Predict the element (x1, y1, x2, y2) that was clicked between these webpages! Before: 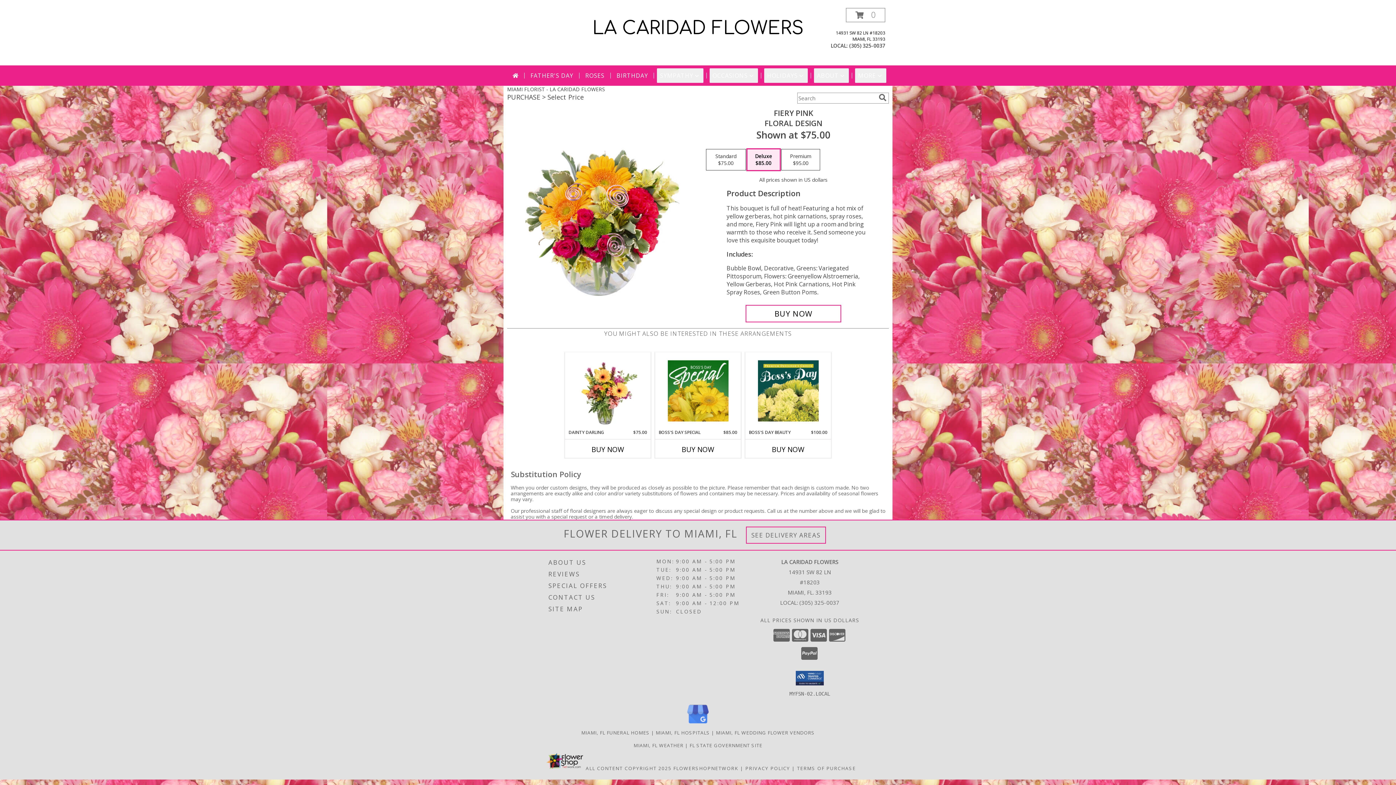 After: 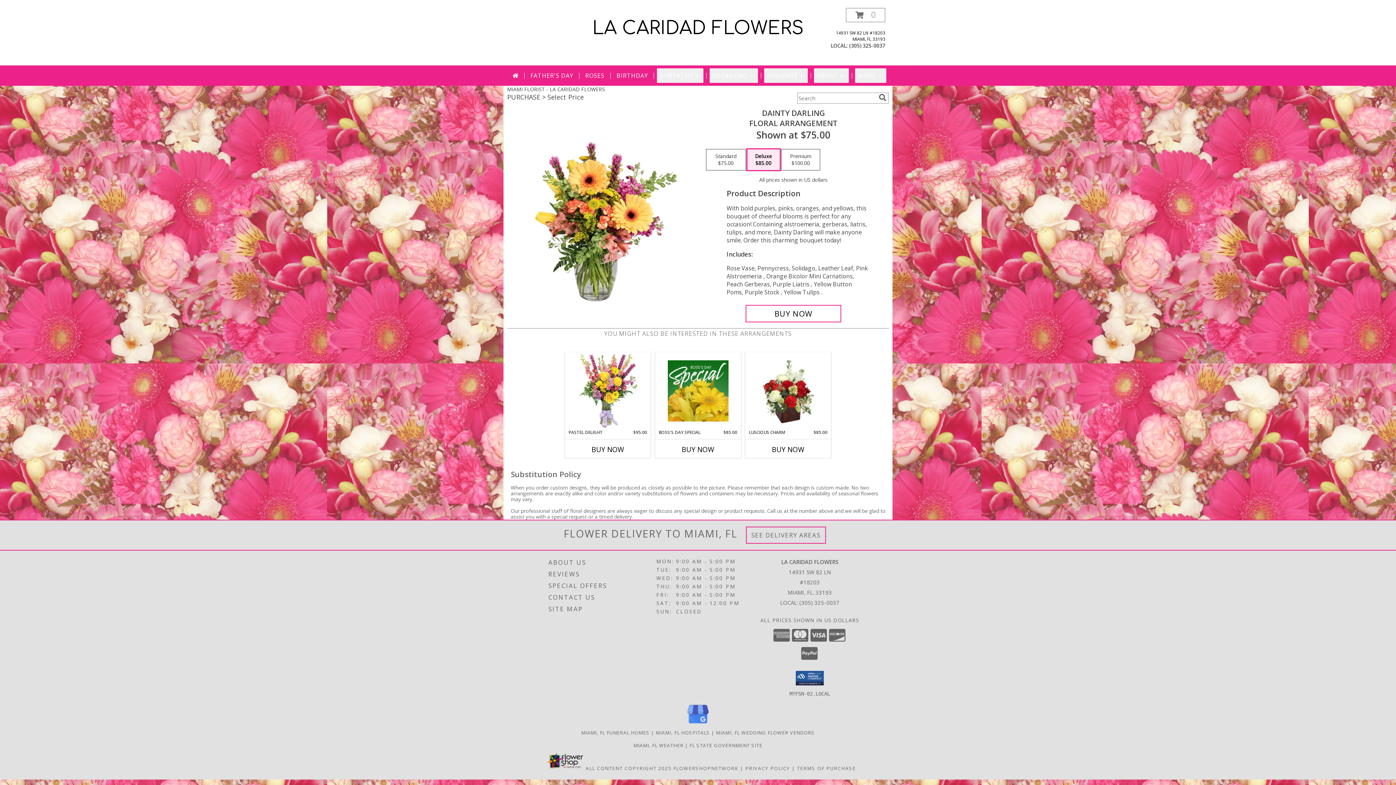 Action: label: View Dainty Darling Floral Arrangement  Info bbox: (577, 354, 638, 427)